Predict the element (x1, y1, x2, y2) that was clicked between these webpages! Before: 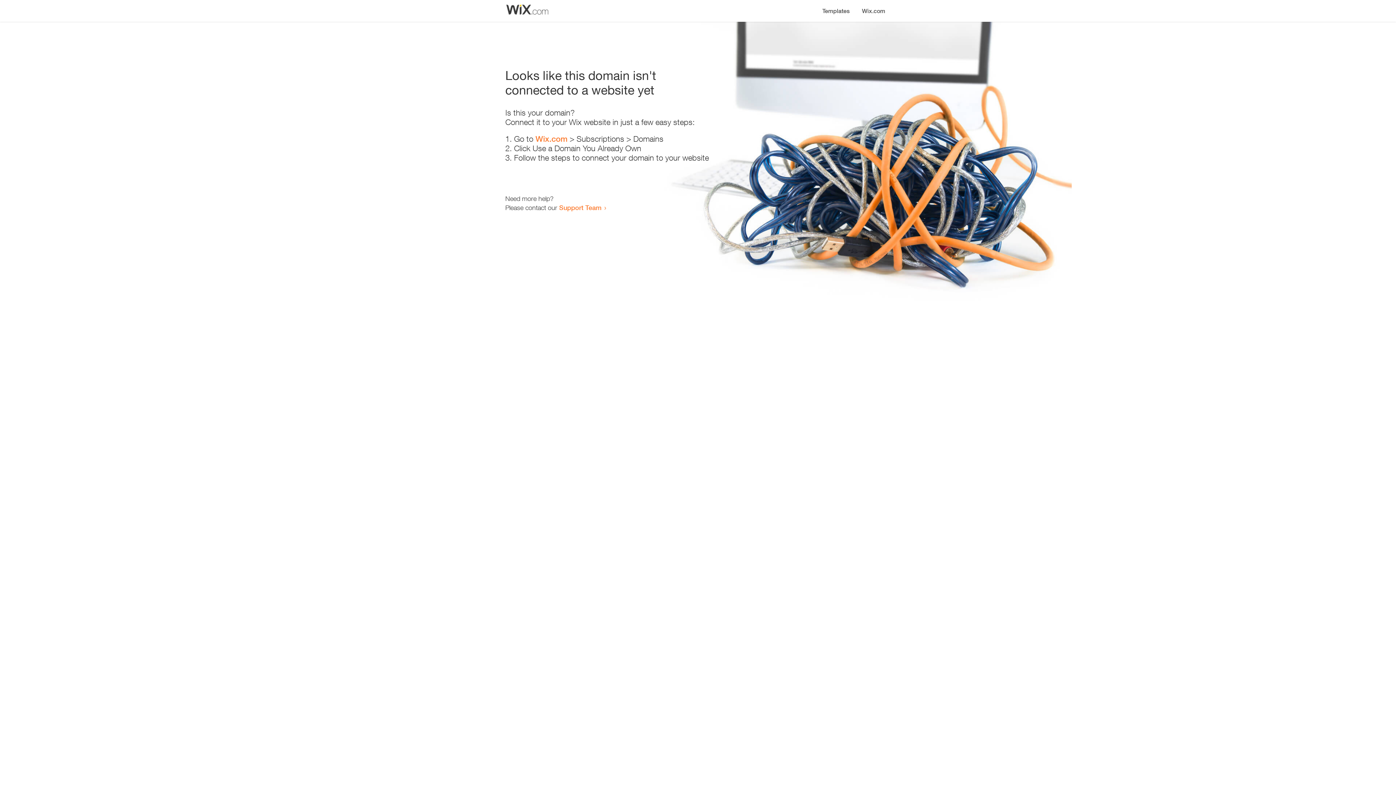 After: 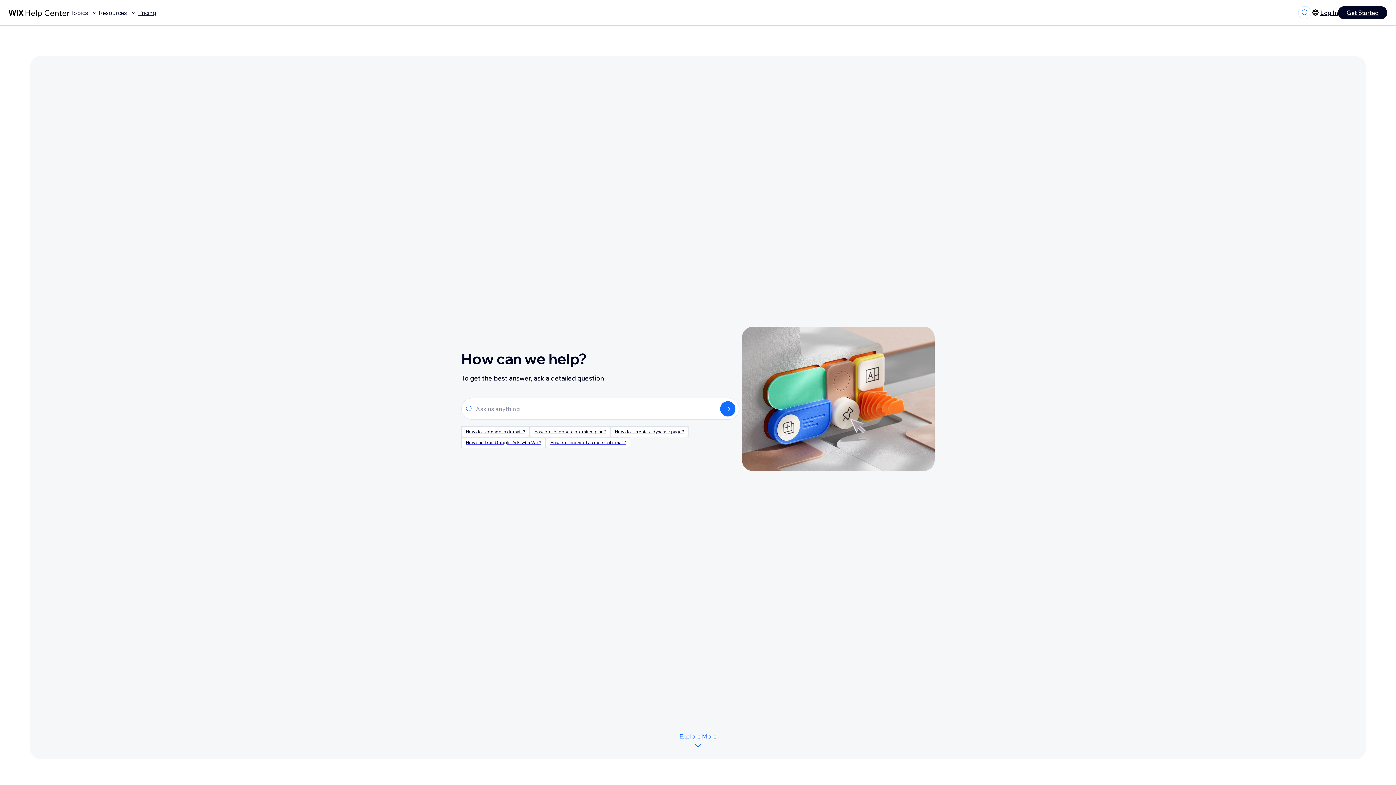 Action: bbox: (559, 203, 601, 211) label: Support Team